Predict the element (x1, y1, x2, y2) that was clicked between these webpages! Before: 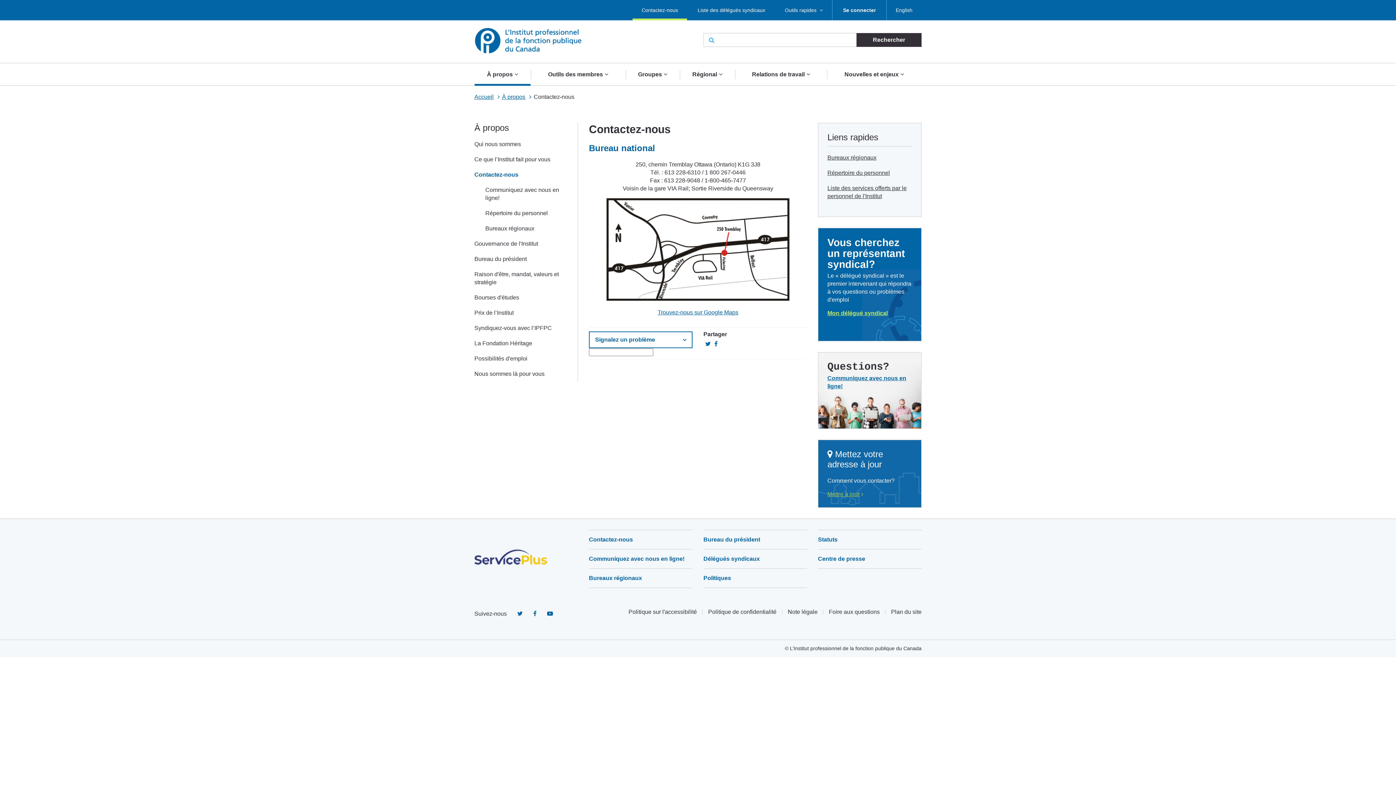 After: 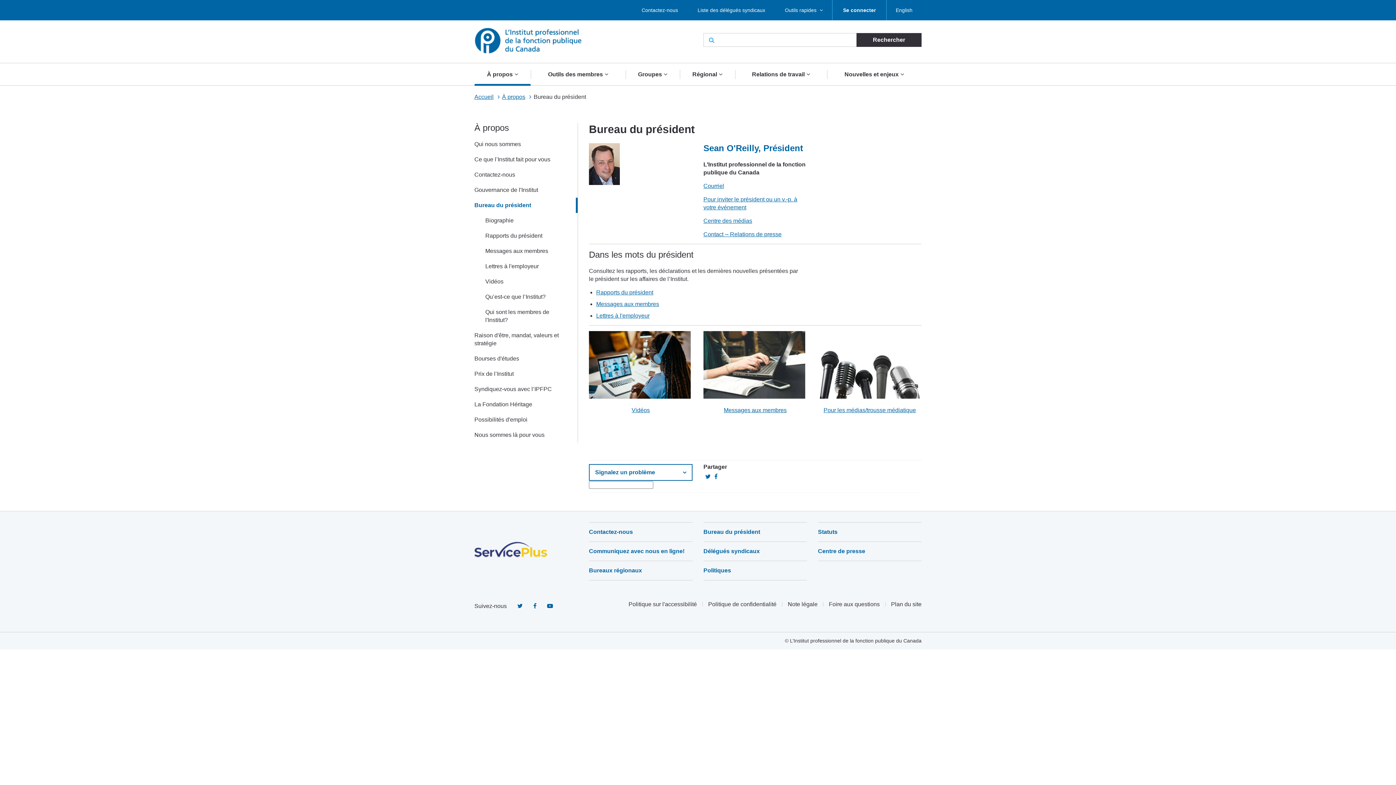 Action: label: Bureau du président bbox: (703, 530, 807, 549)